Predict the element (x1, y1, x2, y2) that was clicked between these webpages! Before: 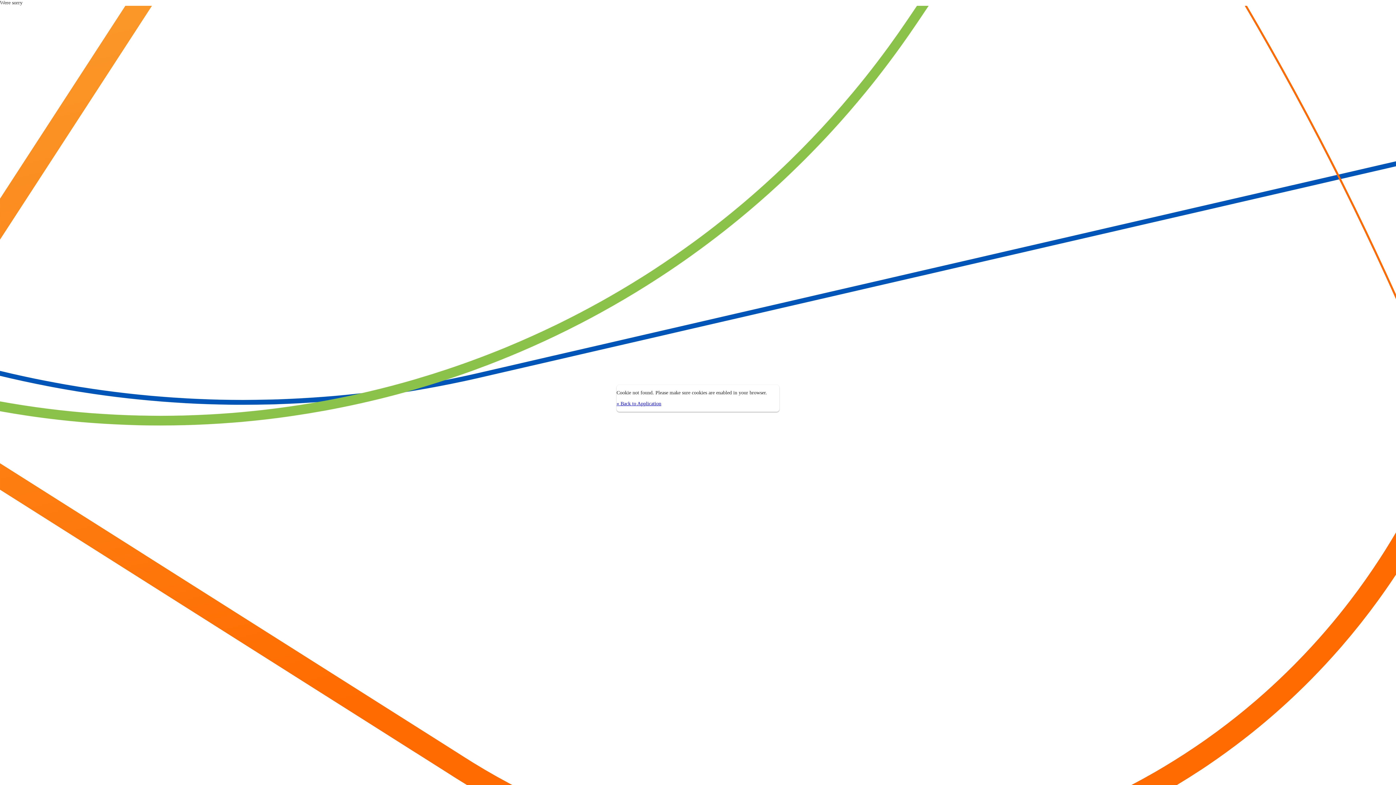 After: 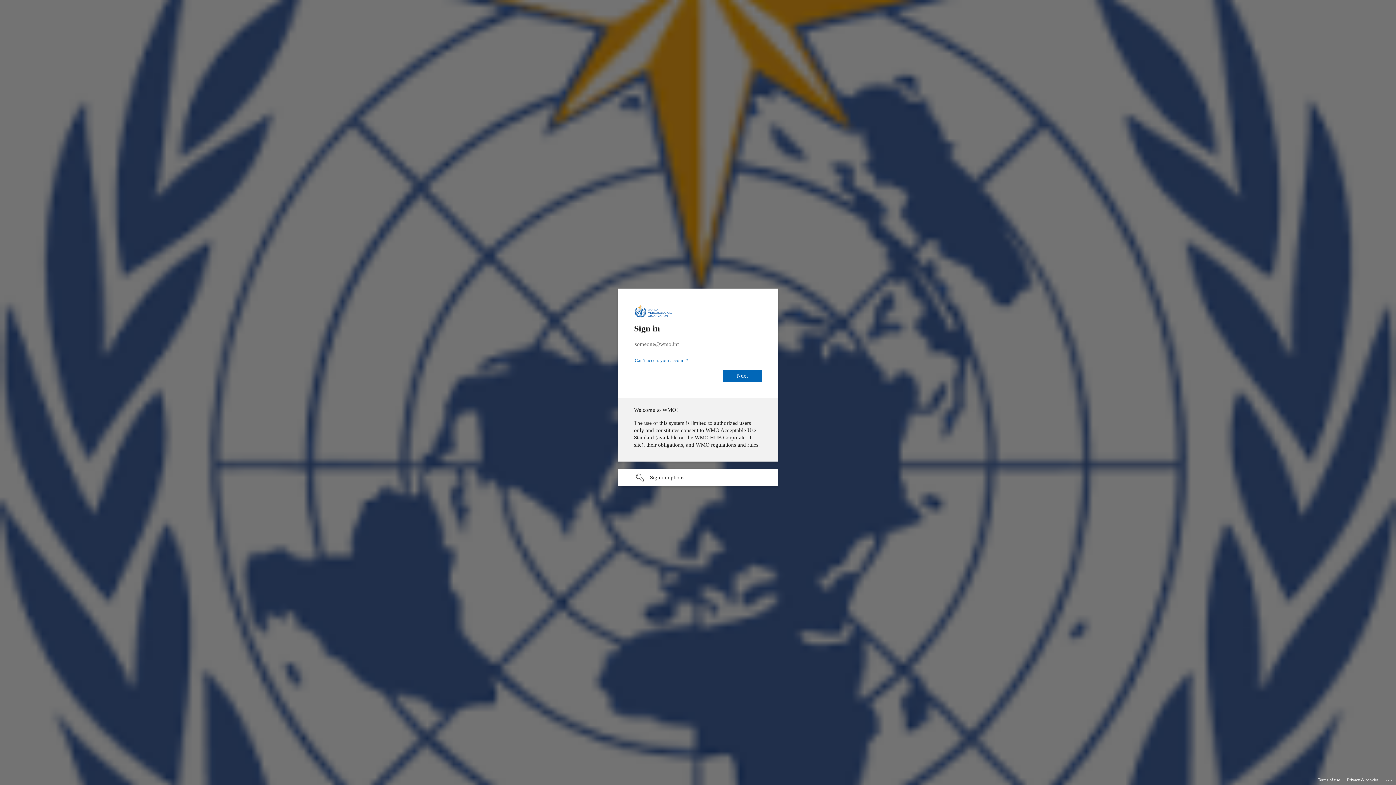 Action: bbox: (616, 401, 661, 406) label: « Back to Application